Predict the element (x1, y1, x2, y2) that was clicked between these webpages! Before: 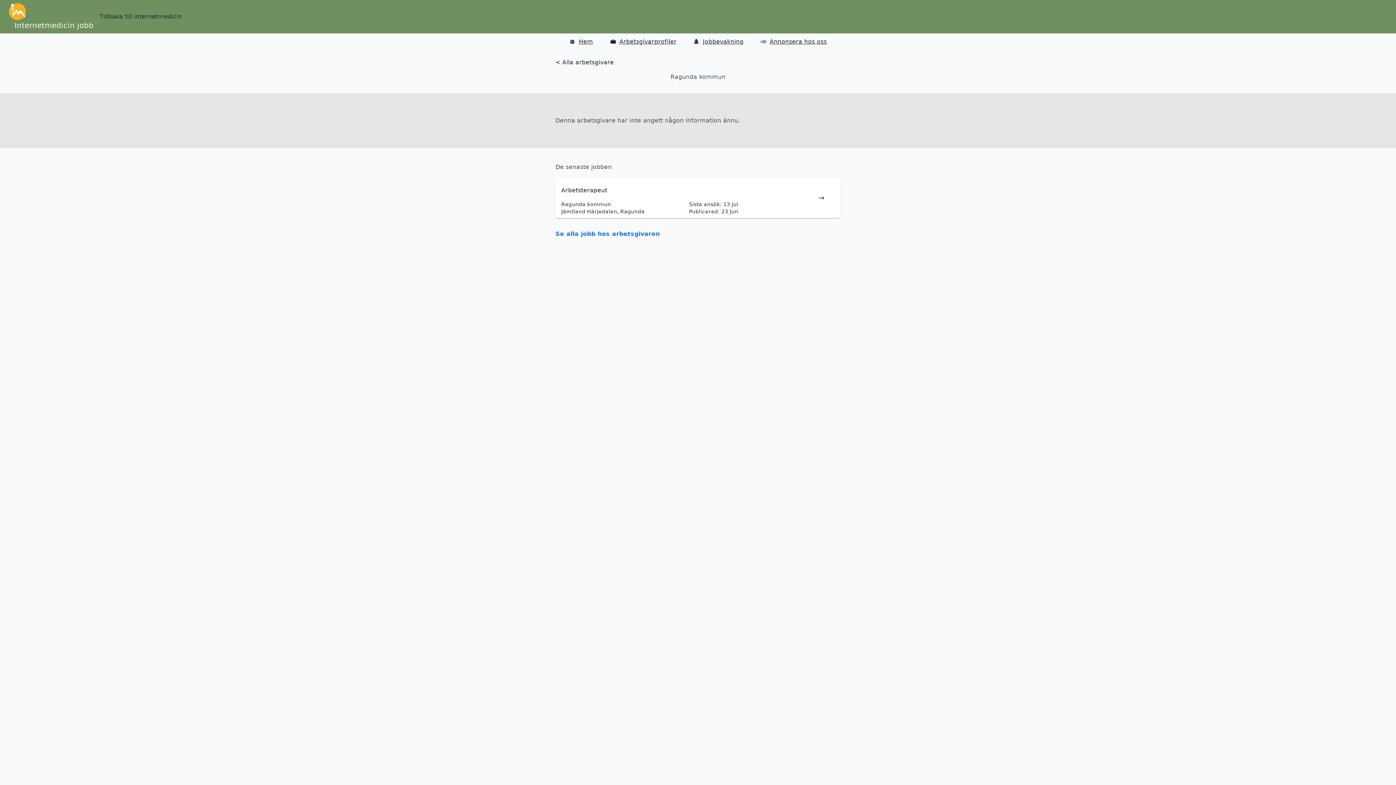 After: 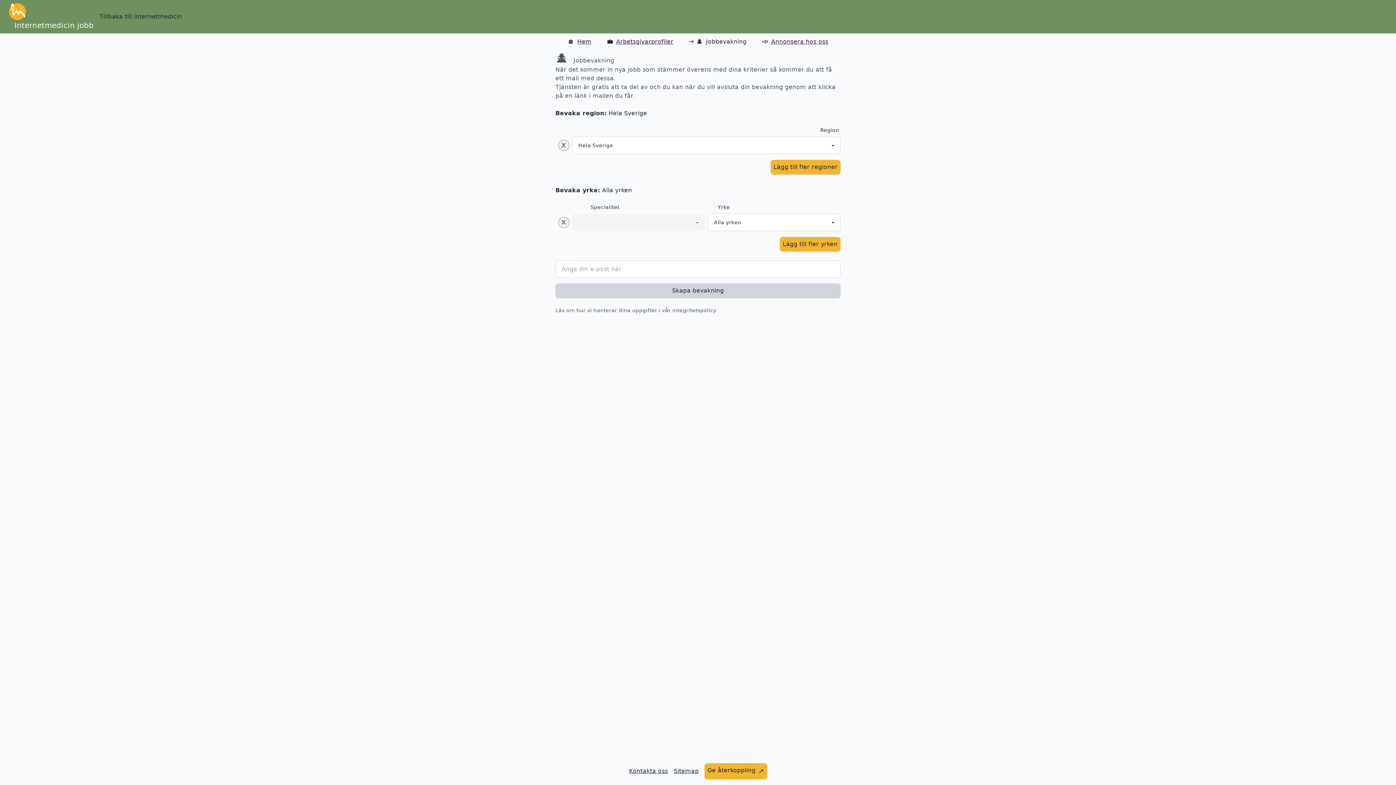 Action: label: 🕵Jobbevakning bbox: (693, 38, 743, 45)